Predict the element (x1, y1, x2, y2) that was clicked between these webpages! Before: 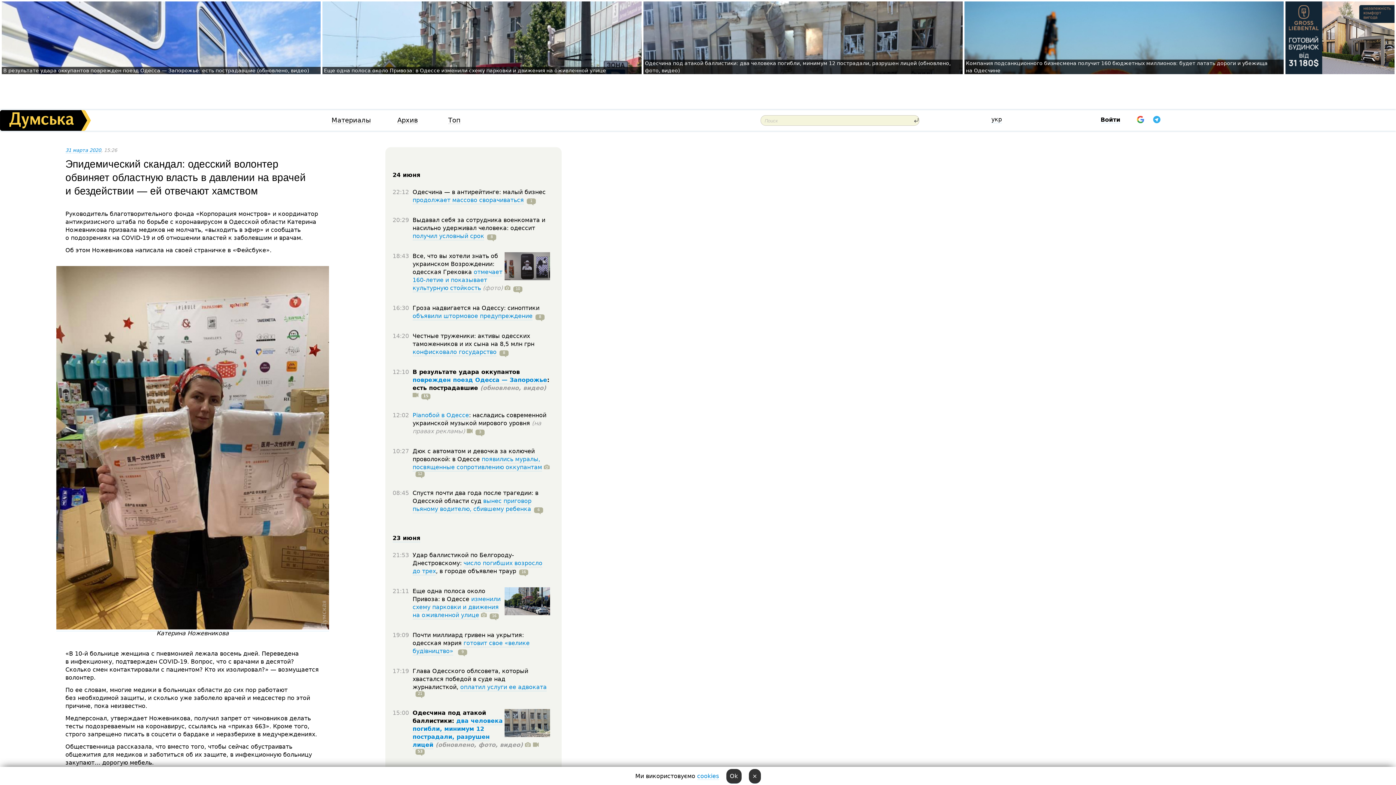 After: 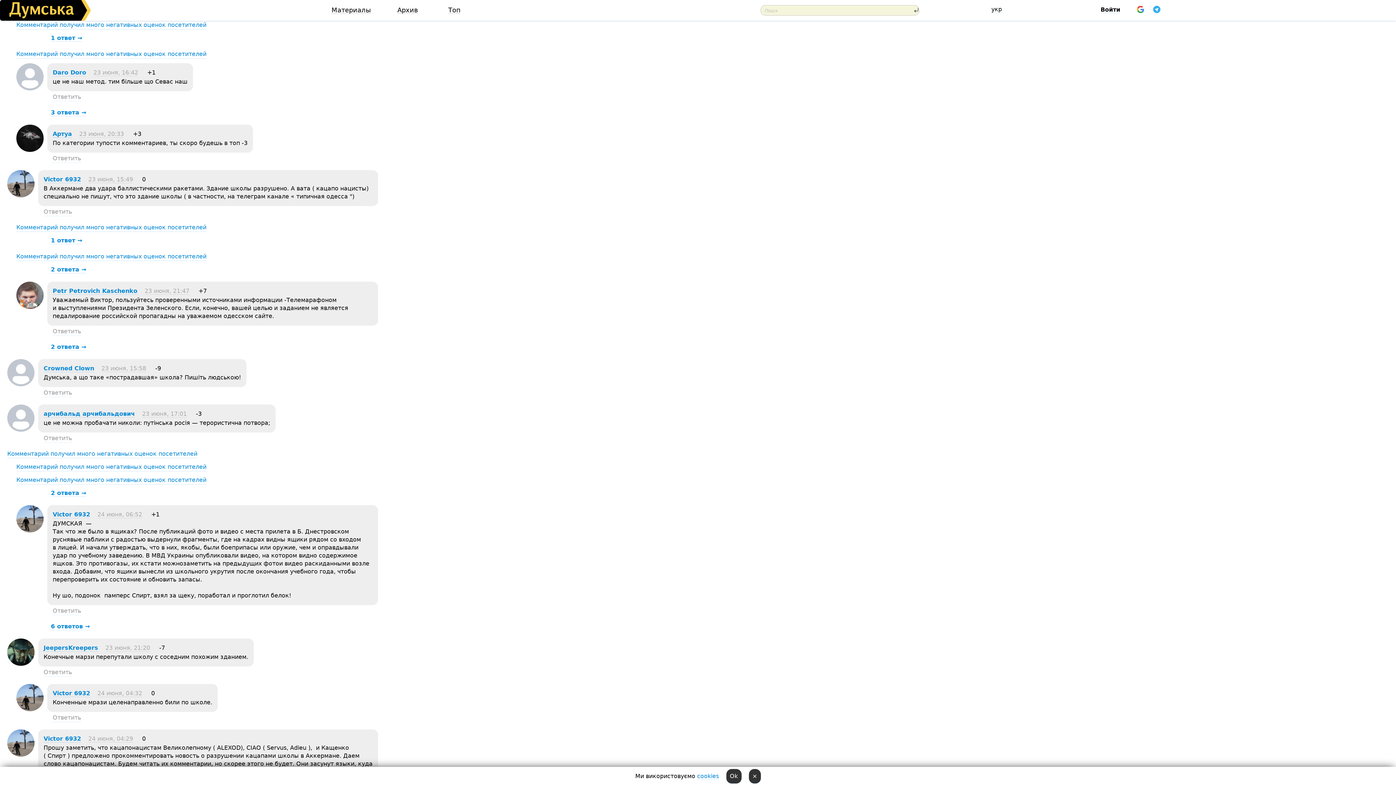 Action: bbox: (412, 747, 424, 754) label: 53